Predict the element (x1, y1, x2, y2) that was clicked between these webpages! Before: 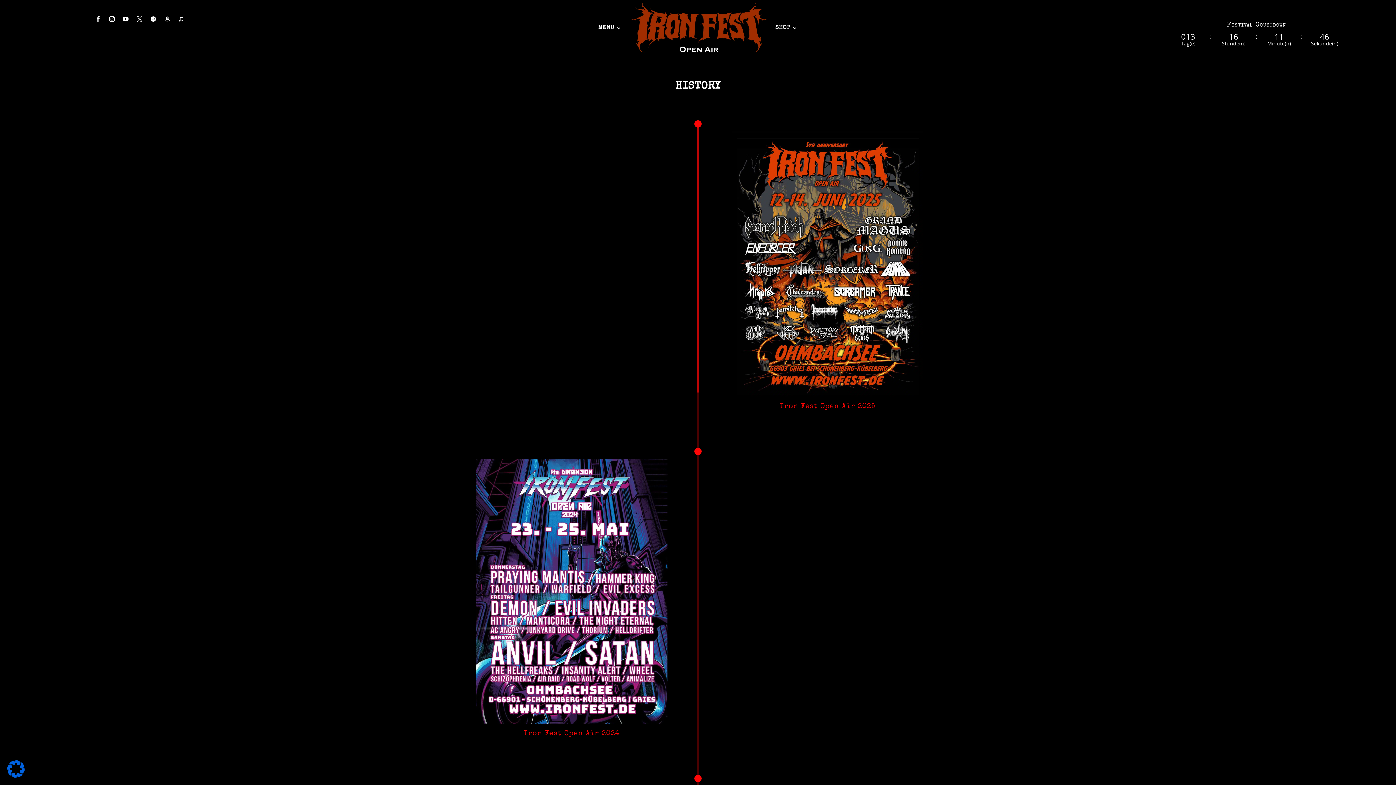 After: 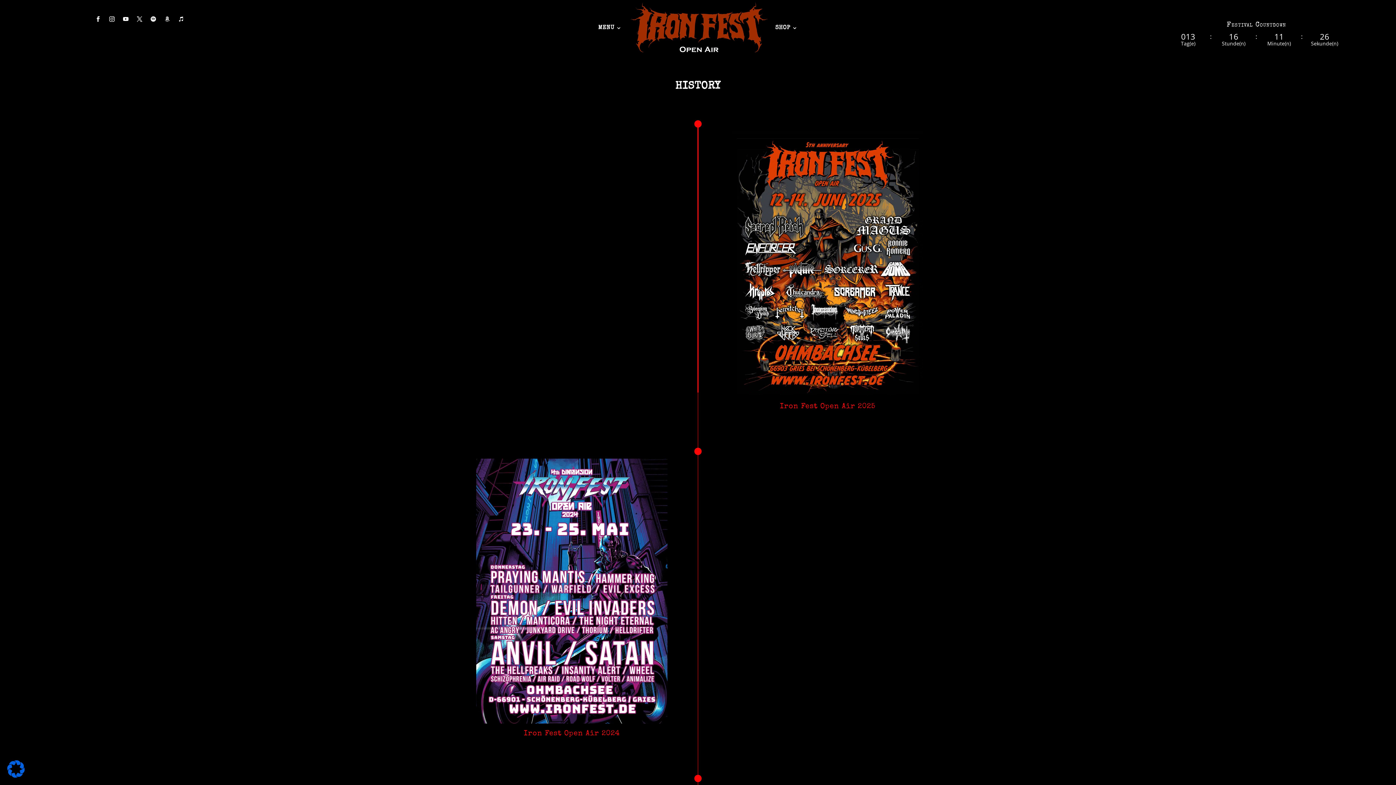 Action: bbox: (106, 13, 117, 24)